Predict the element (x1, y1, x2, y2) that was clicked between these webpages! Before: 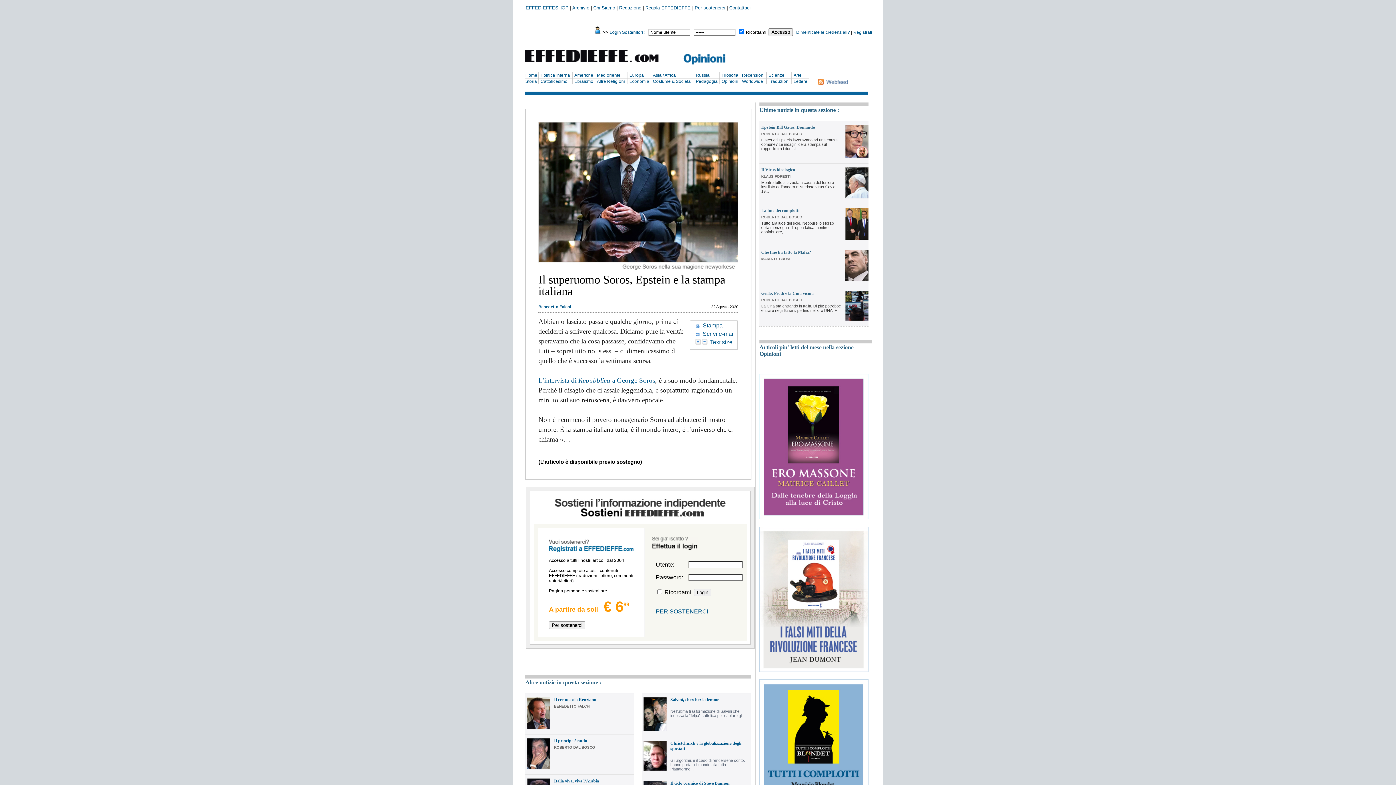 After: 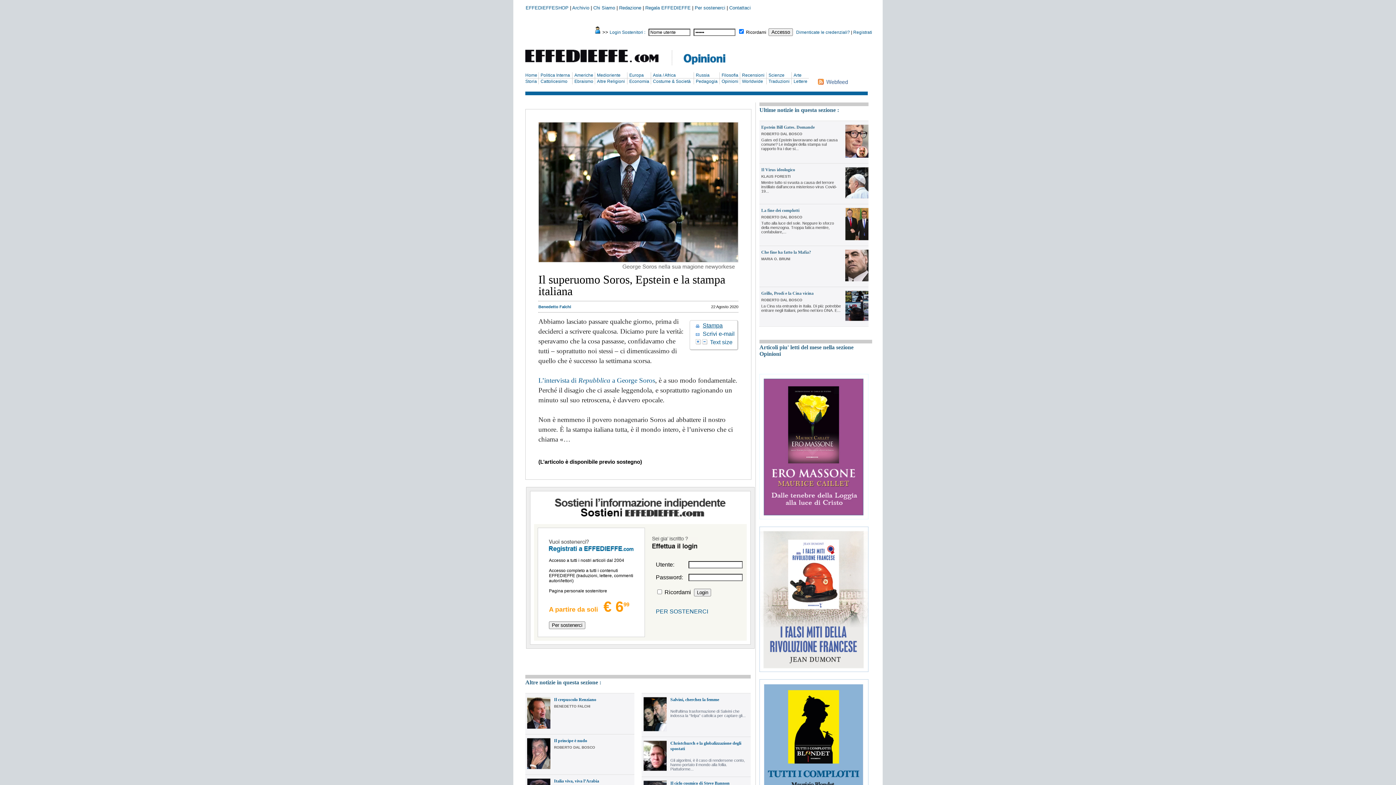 Action: bbox: (695, 322, 735, 330) label: Stampa